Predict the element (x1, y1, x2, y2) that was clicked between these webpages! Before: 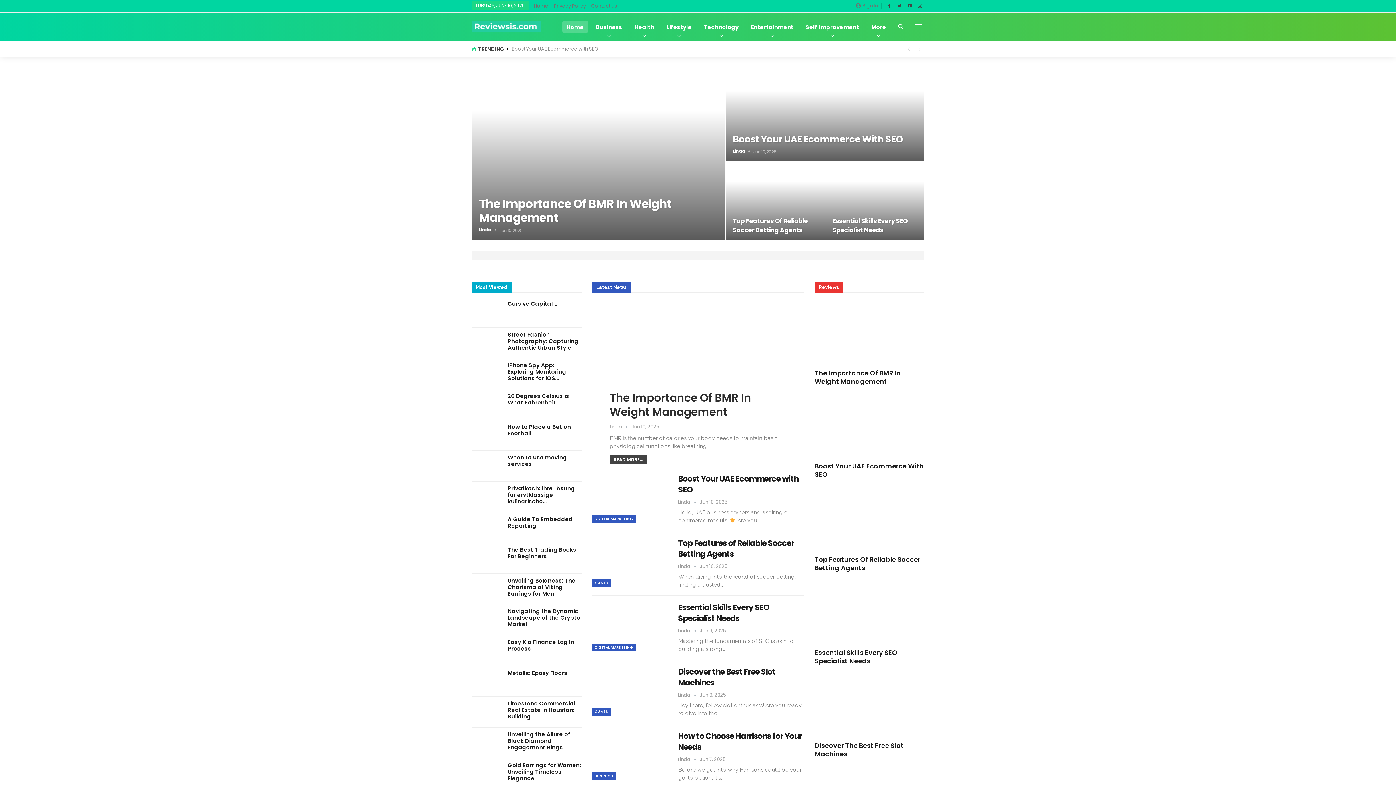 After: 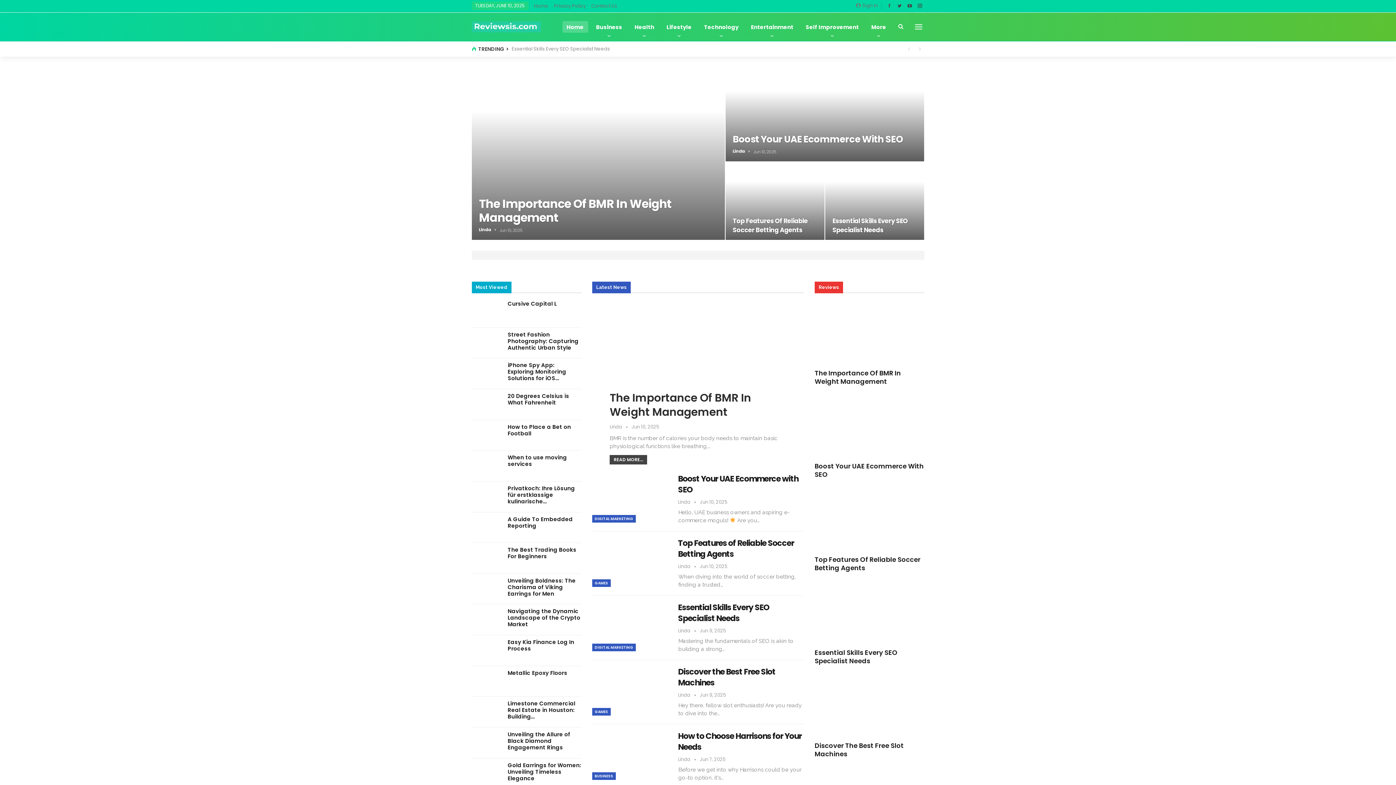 Action: bbox: (885, 2, 894, 8)